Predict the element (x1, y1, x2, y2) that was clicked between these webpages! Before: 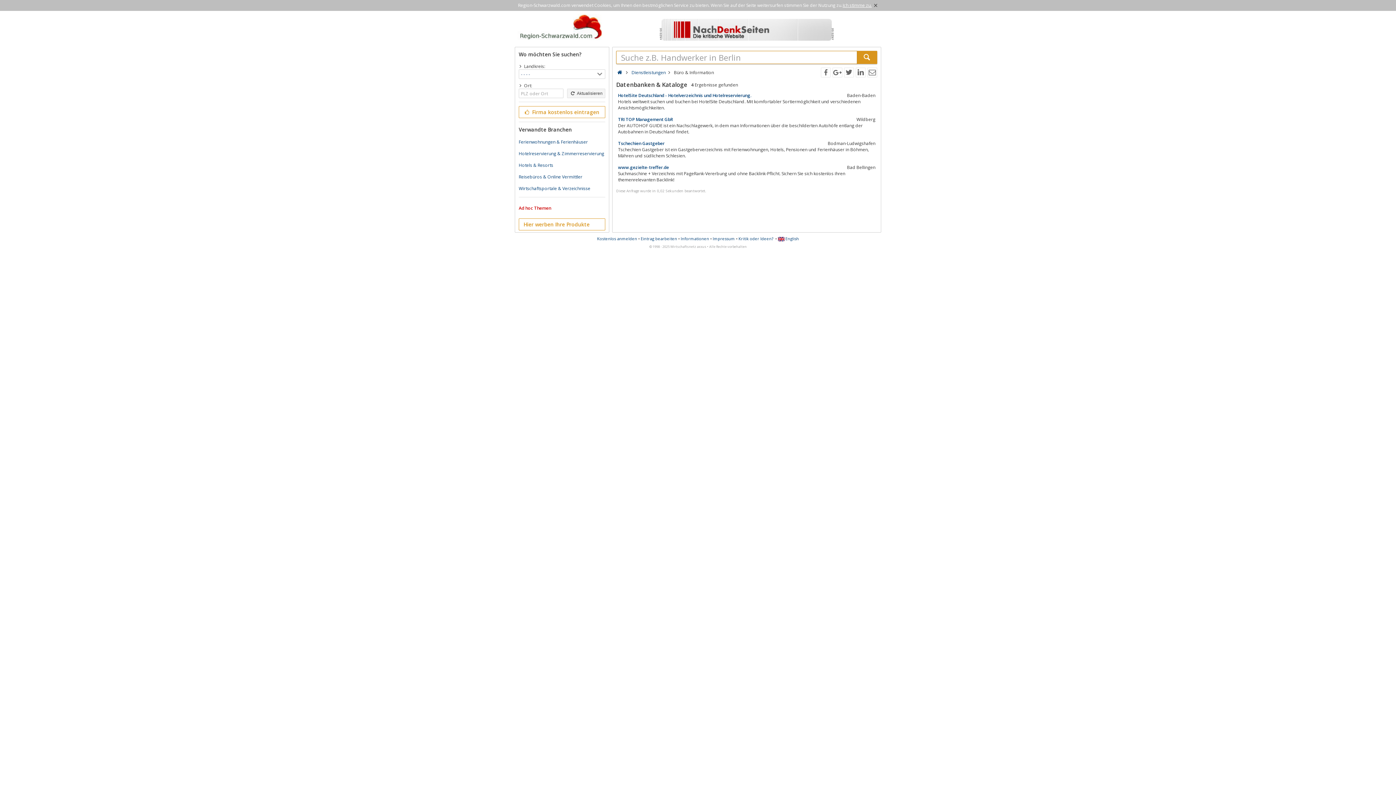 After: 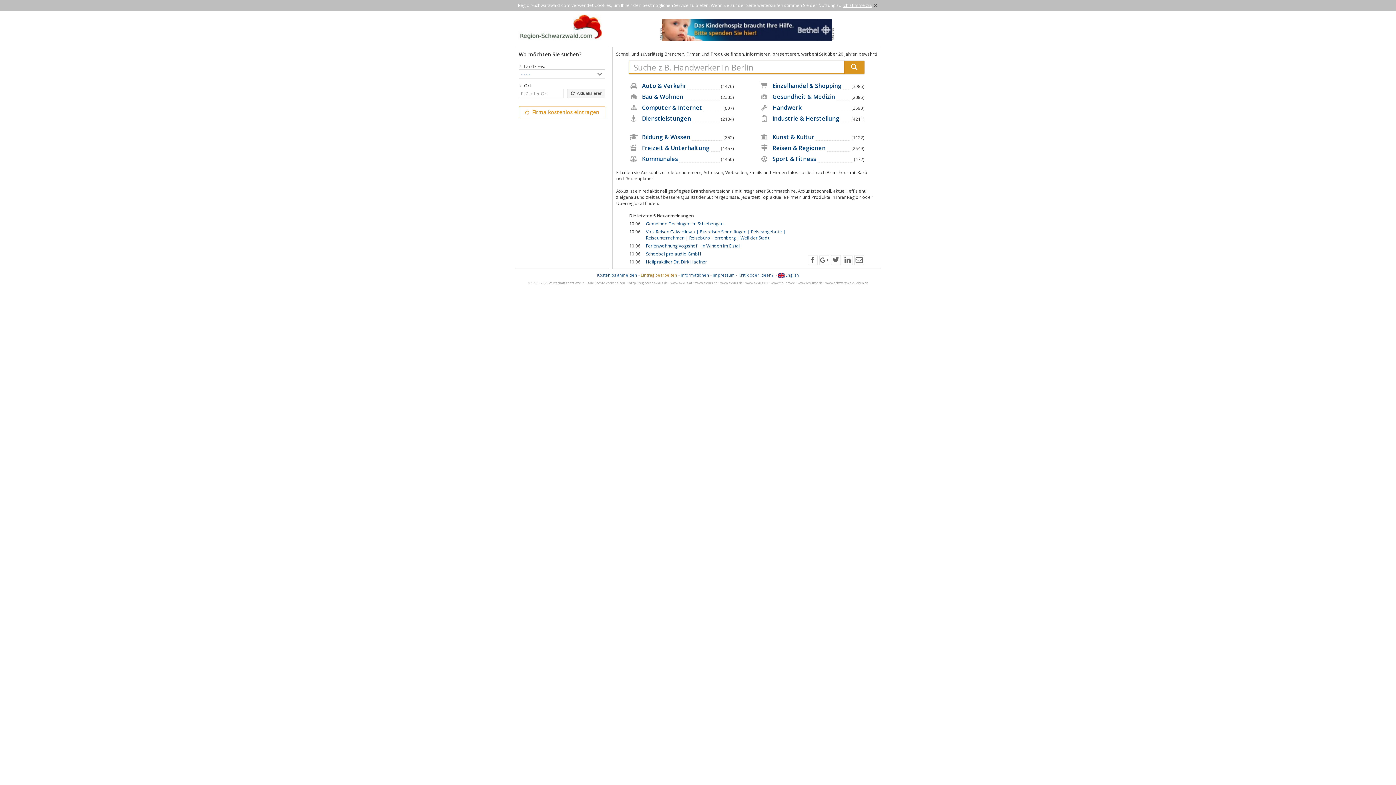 Action: bbox: (514, 36, 602, 42)